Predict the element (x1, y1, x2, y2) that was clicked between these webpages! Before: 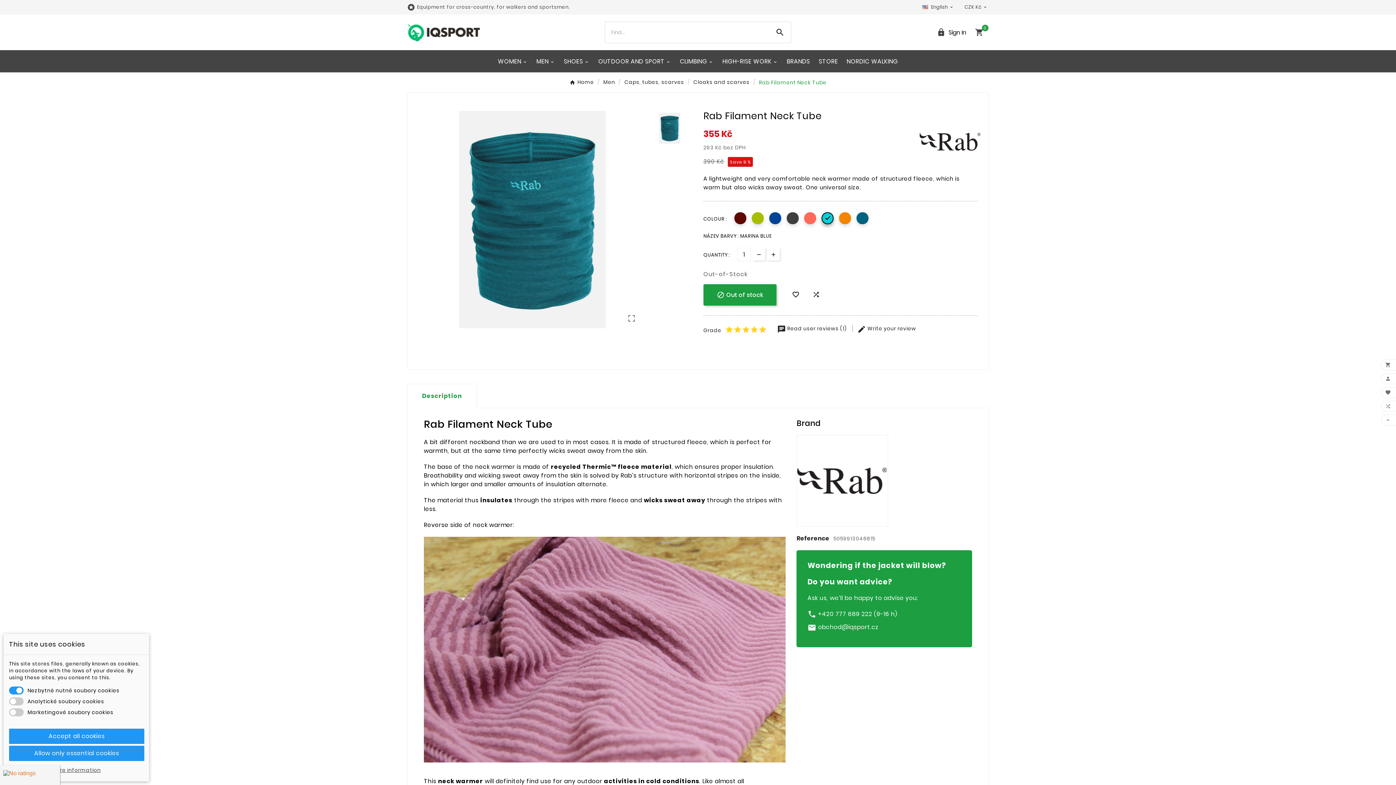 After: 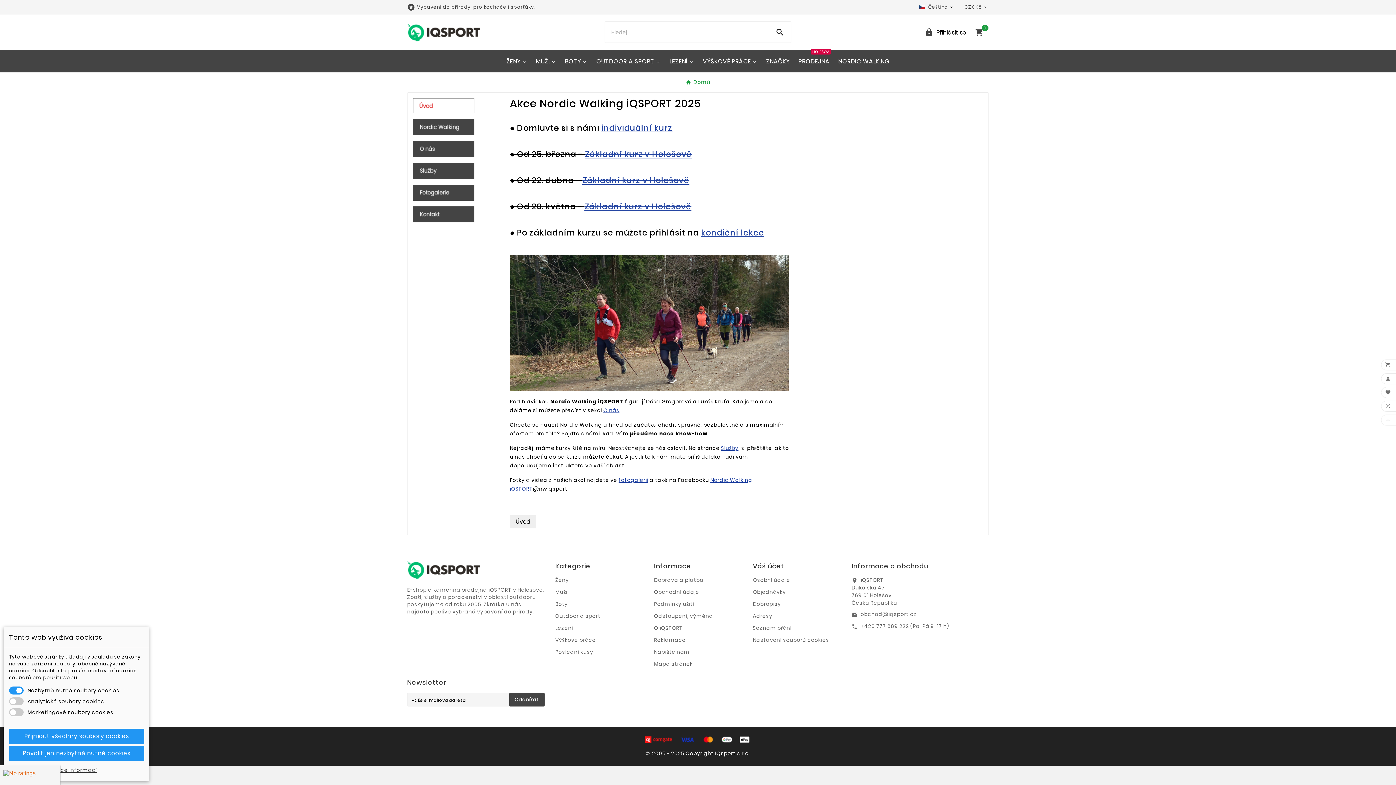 Action: label: NORDIC WALKING bbox: (842, 50, 902, 72)